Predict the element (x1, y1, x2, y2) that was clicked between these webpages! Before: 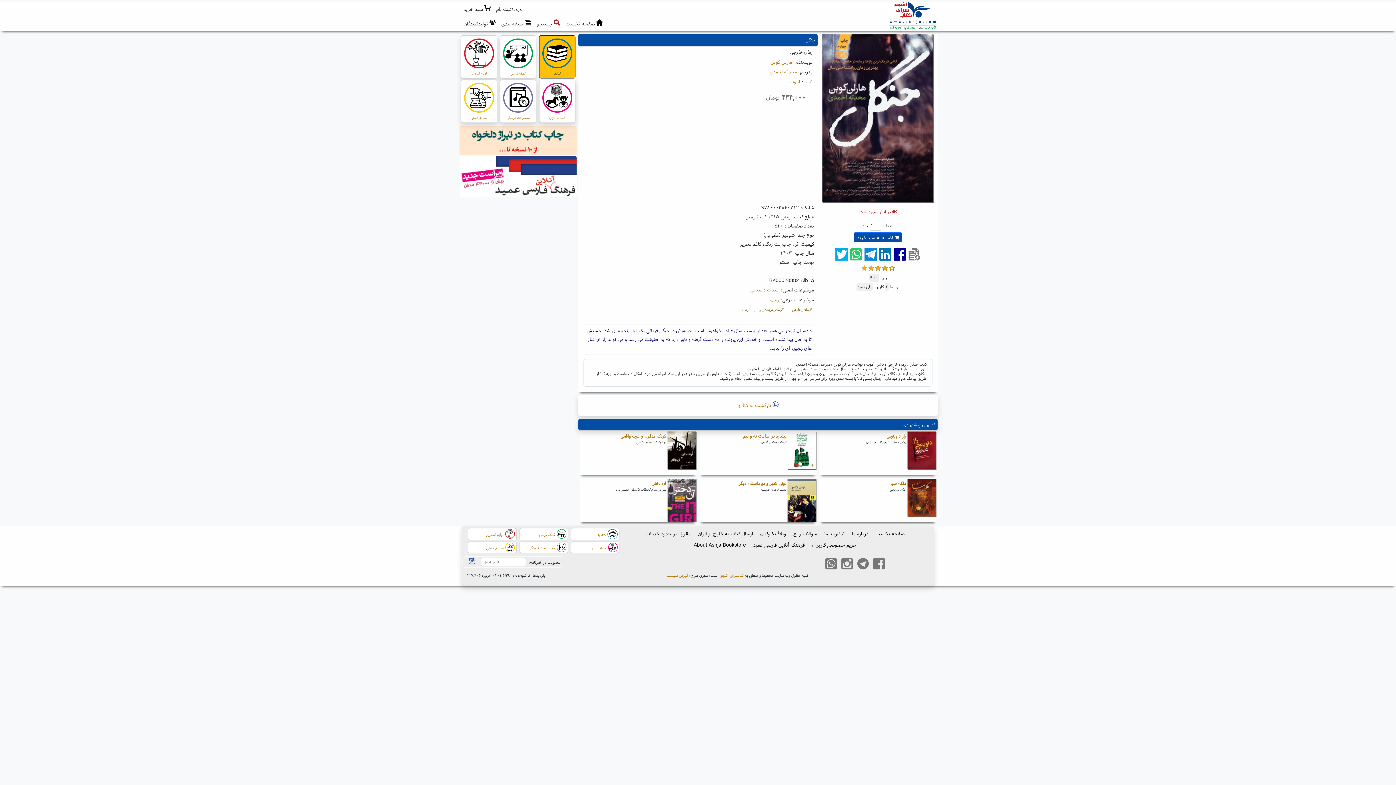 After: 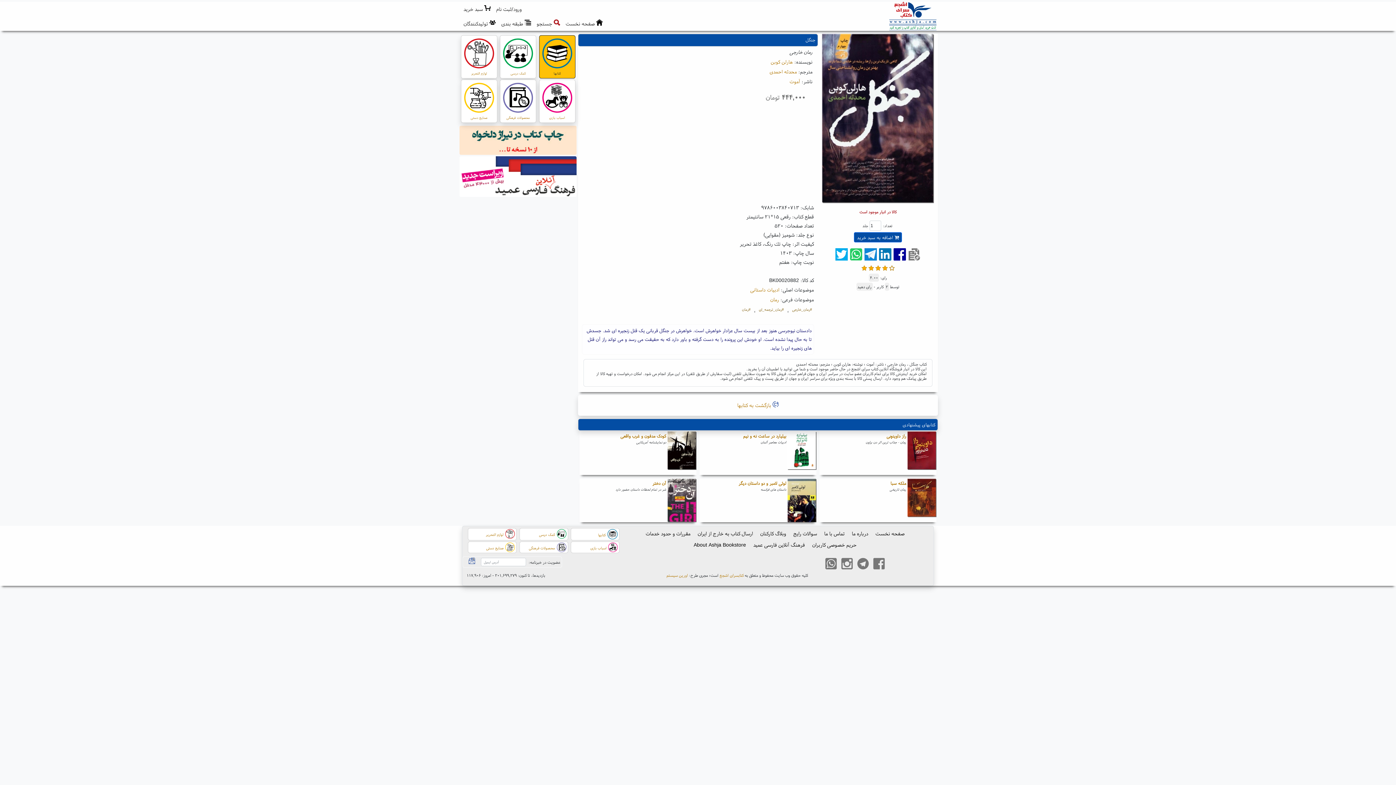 Action: bbox: (871, 561, 886, 568)